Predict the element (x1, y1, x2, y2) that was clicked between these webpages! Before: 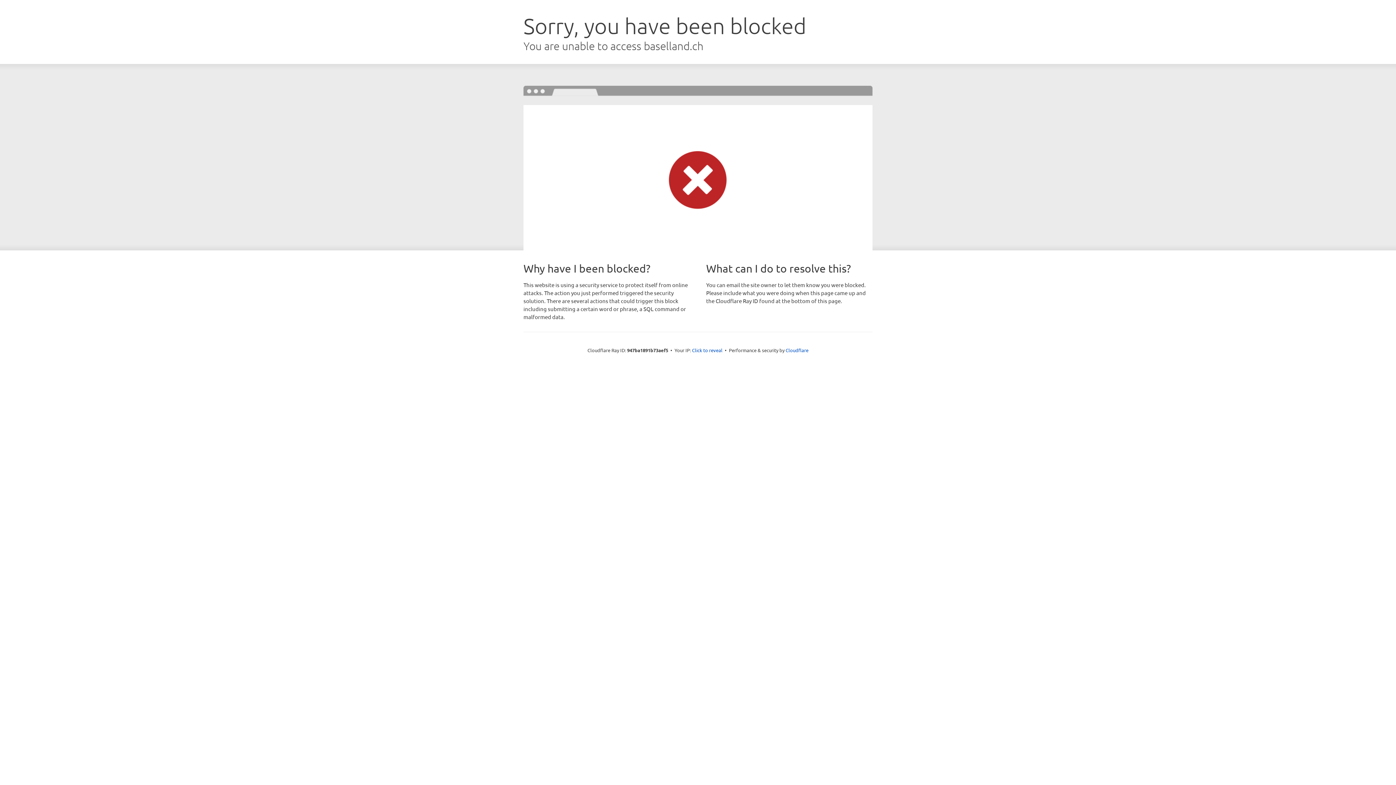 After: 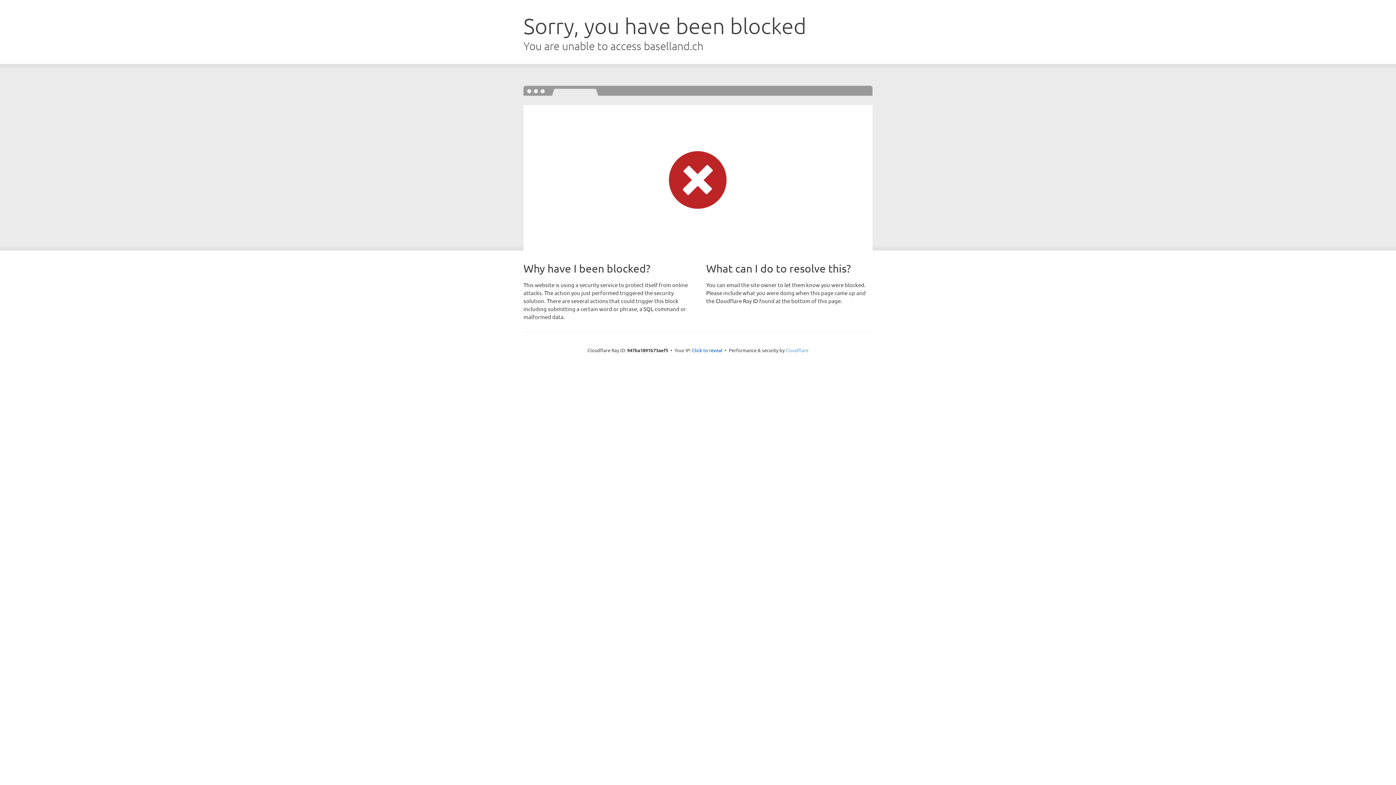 Action: bbox: (785, 347, 808, 353) label: Cloudflare